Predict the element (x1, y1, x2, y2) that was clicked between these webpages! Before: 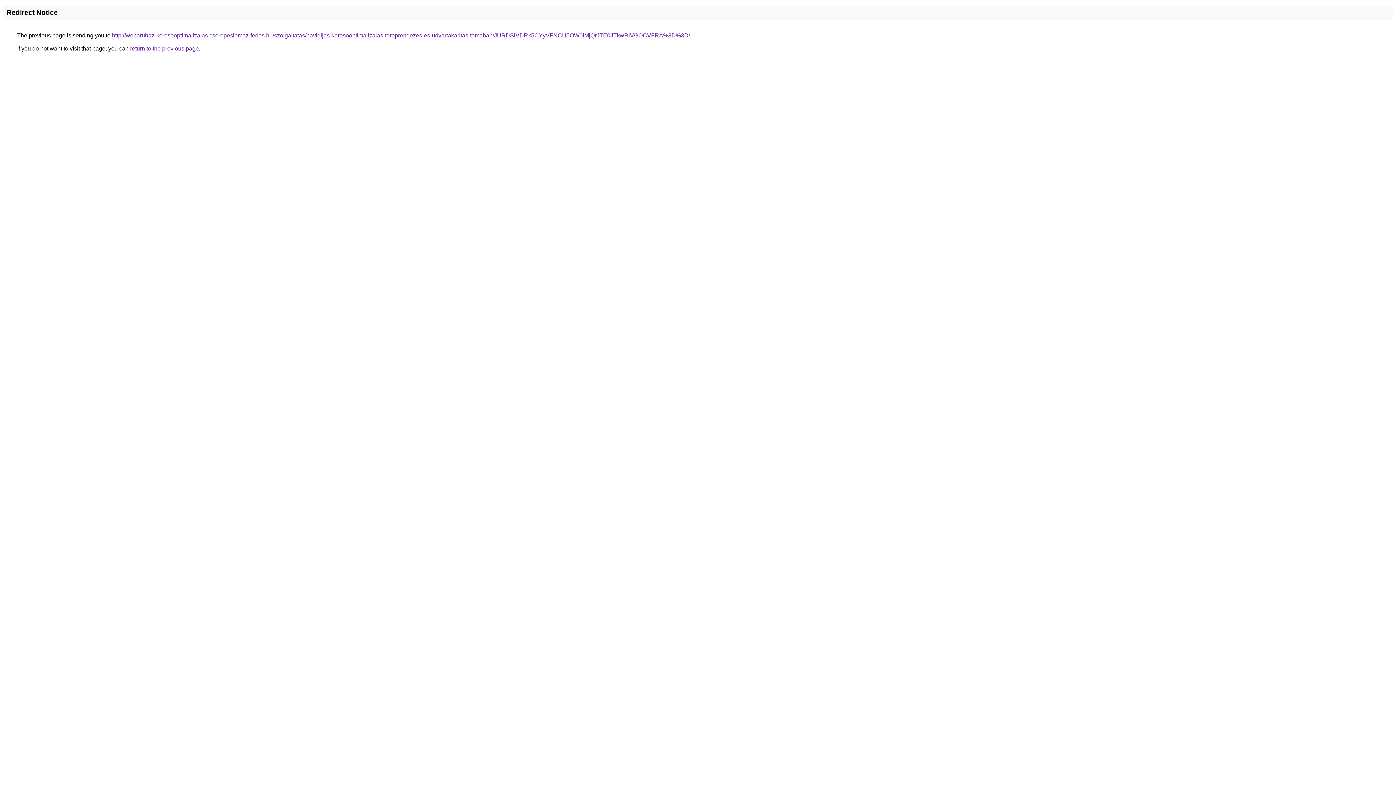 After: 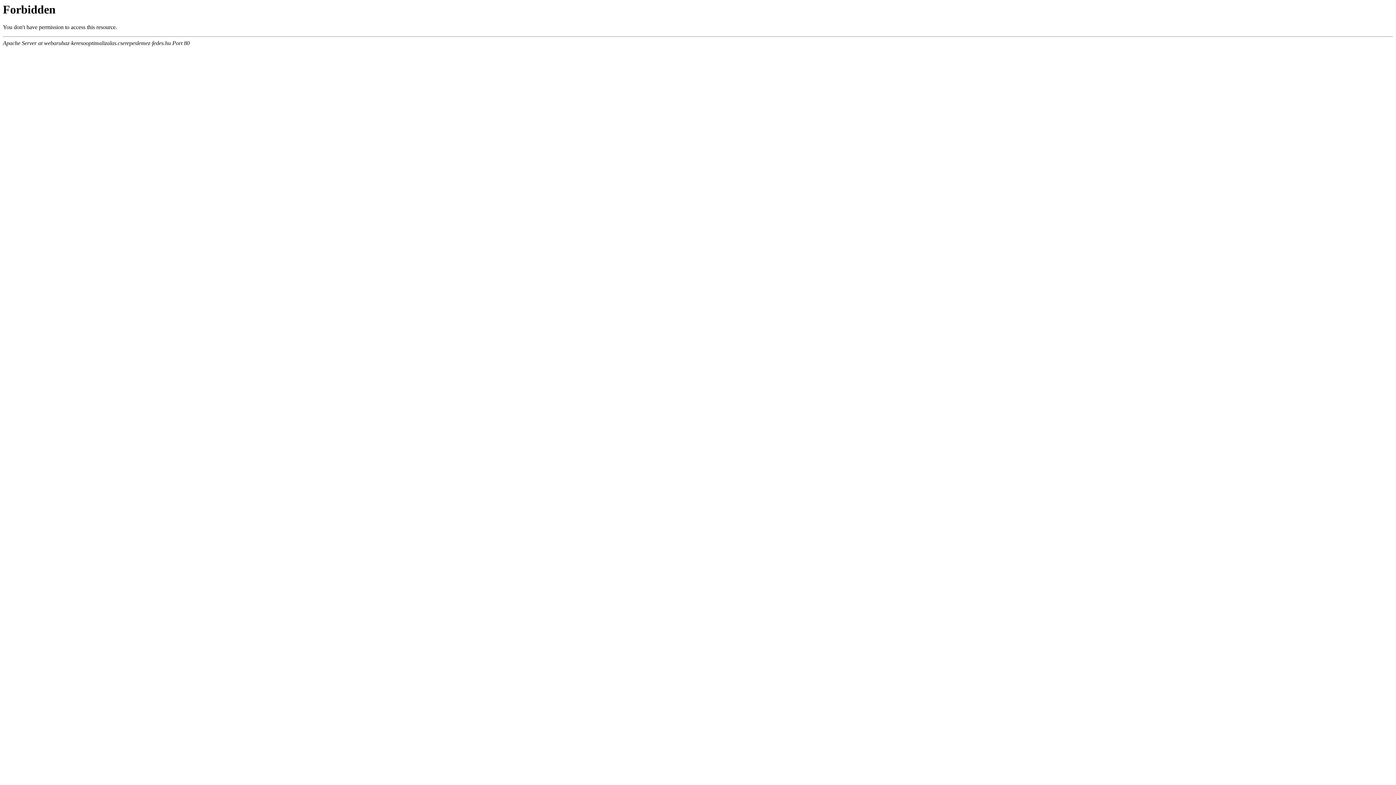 Action: bbox: (112, 32, 690, 38) label: http://webaruhaz-keresooptimalizalas.cserepeslemez-fedes.hu/szolgaltatas/havidijas-keresooptimalizalas-tereprendezes-es-udvartakaritas-temaban/JURDSiVDRk5CYyVFNCU5OW0lMjQrJTE0JTkwRiVGOCVFRA%3D%3D/